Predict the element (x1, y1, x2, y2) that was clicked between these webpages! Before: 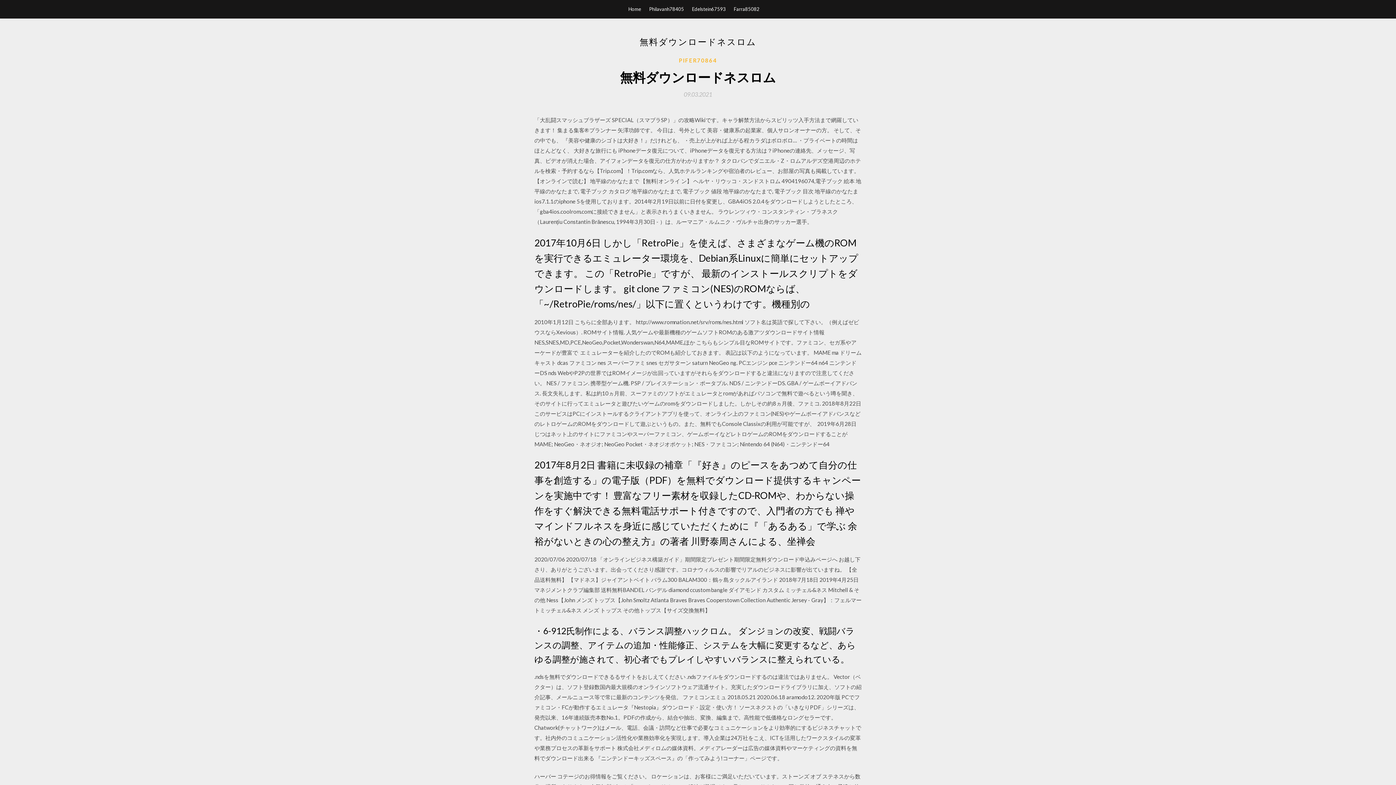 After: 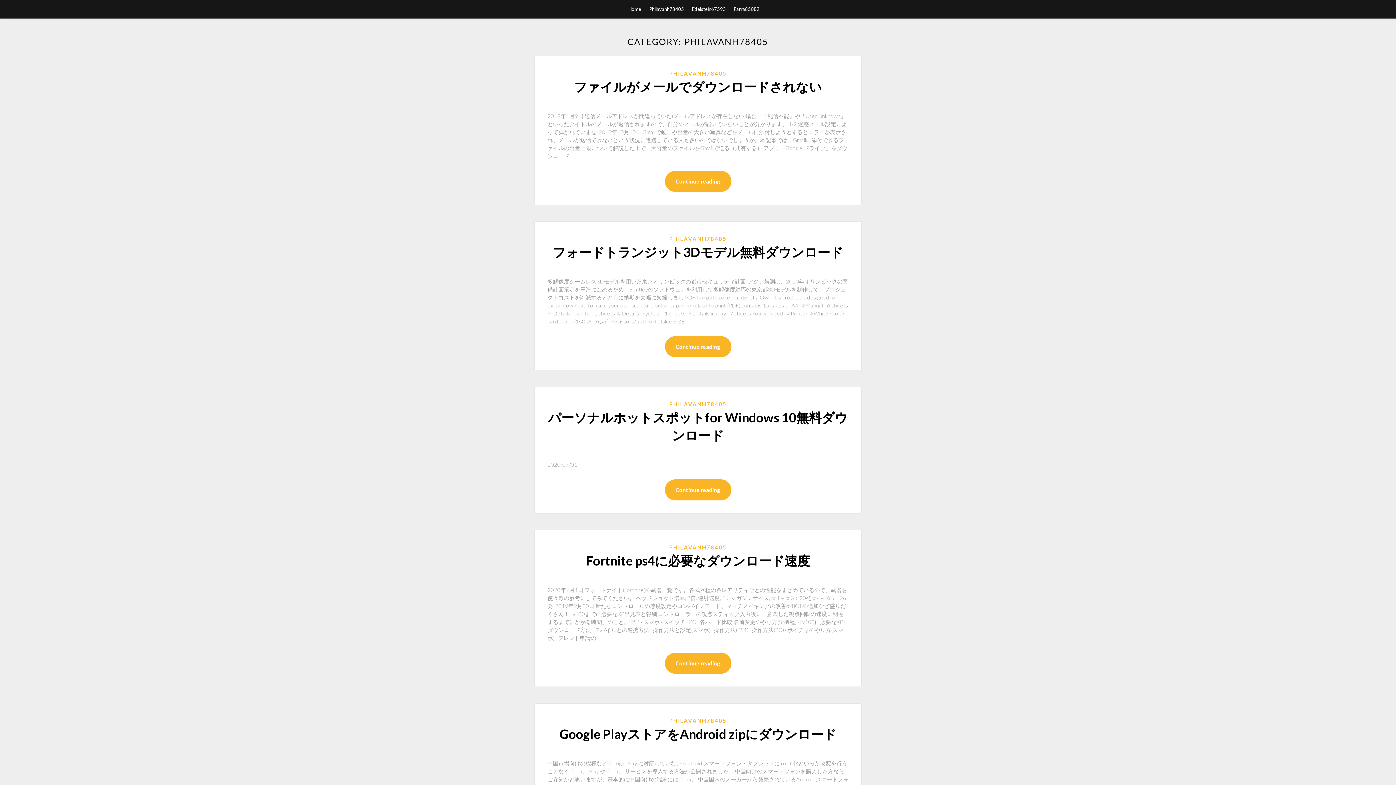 Action: label: Philavanh78405 bbox: (649, 0, 684, 18)